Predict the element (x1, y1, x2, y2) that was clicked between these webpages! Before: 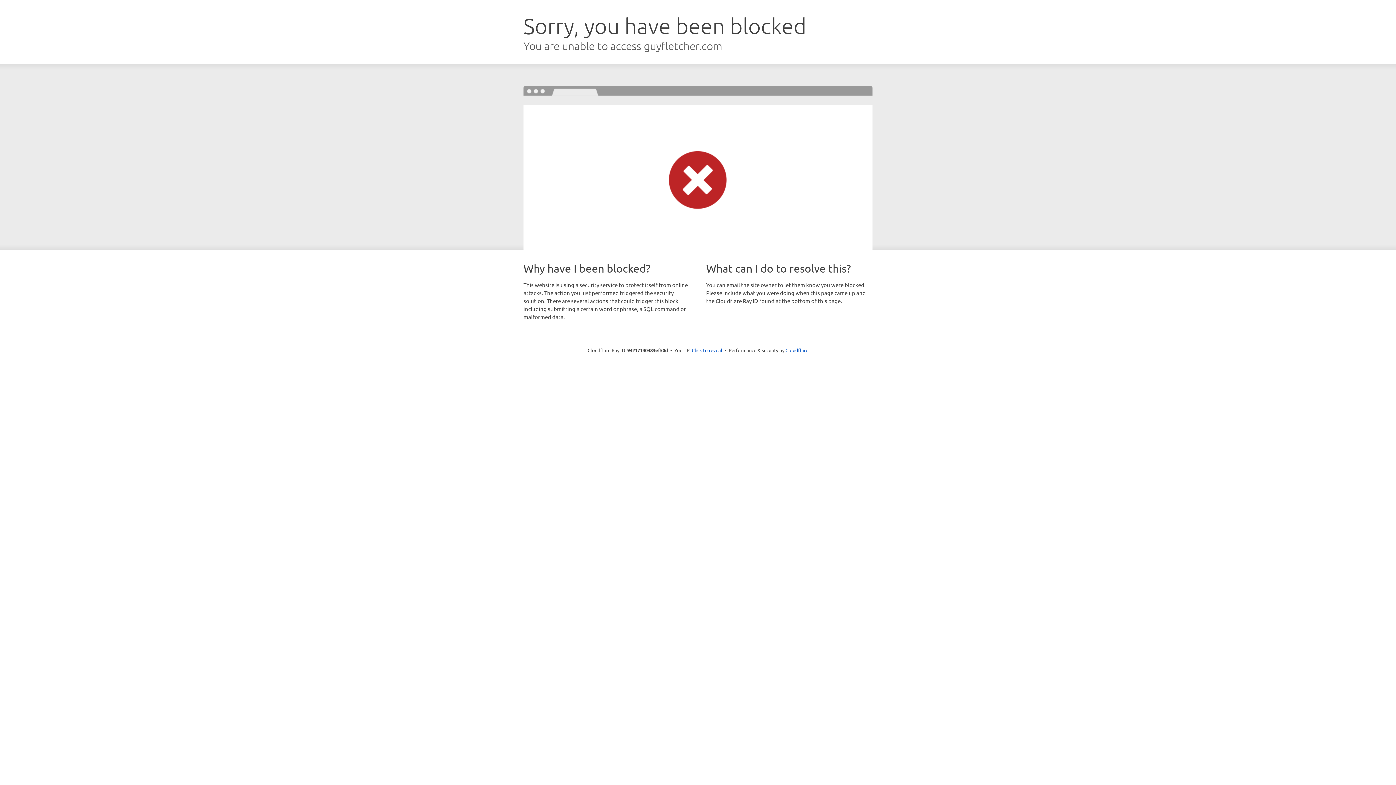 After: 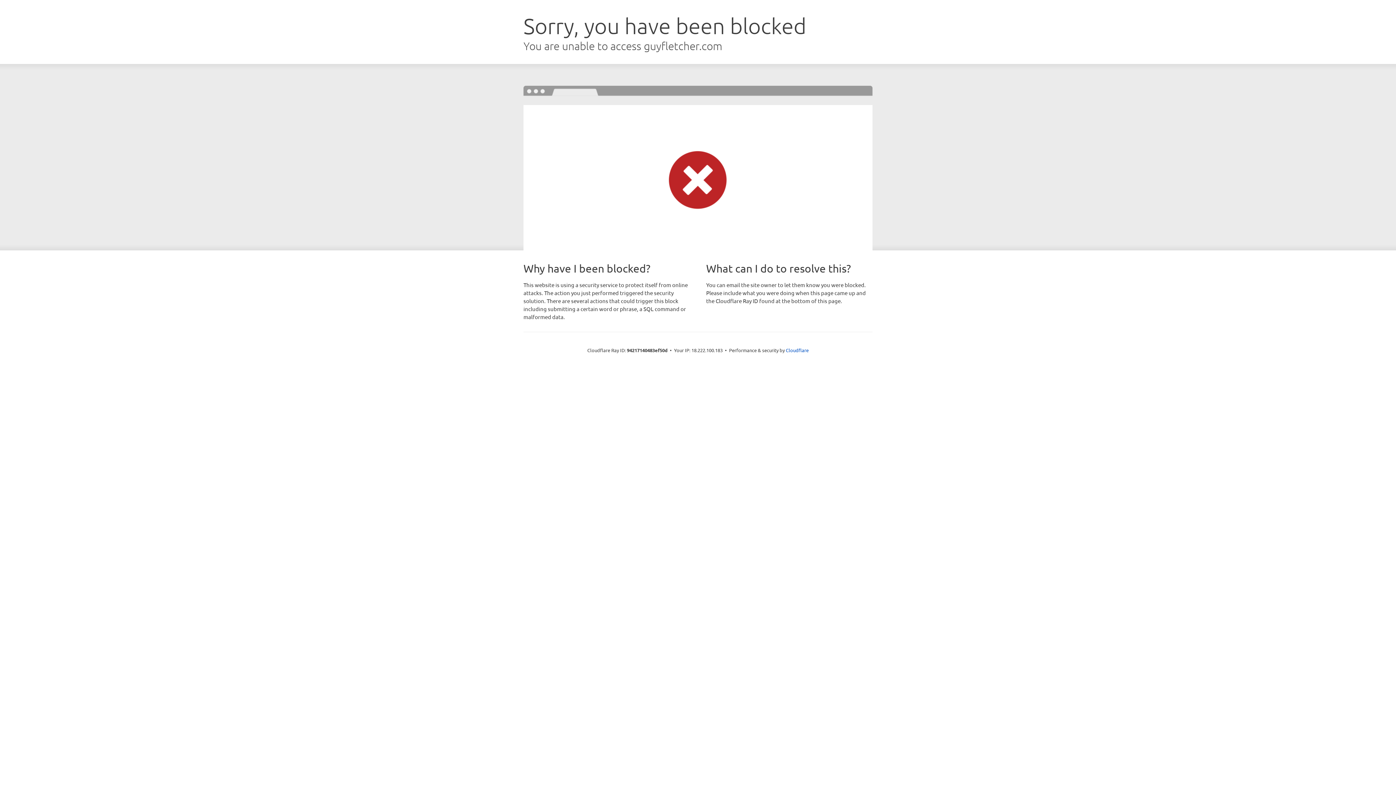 Action: bbox: (692, 346, 722, 353) label: Click to reveal